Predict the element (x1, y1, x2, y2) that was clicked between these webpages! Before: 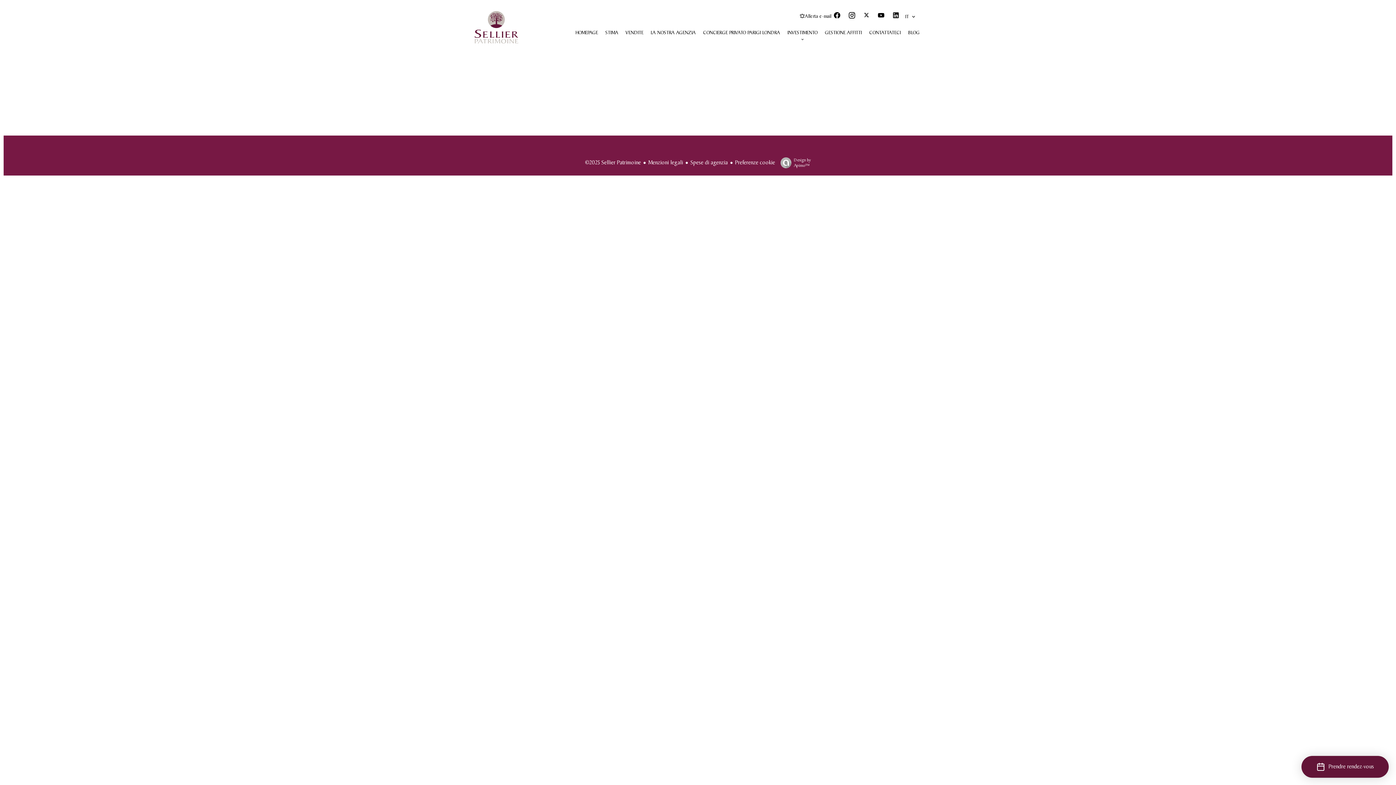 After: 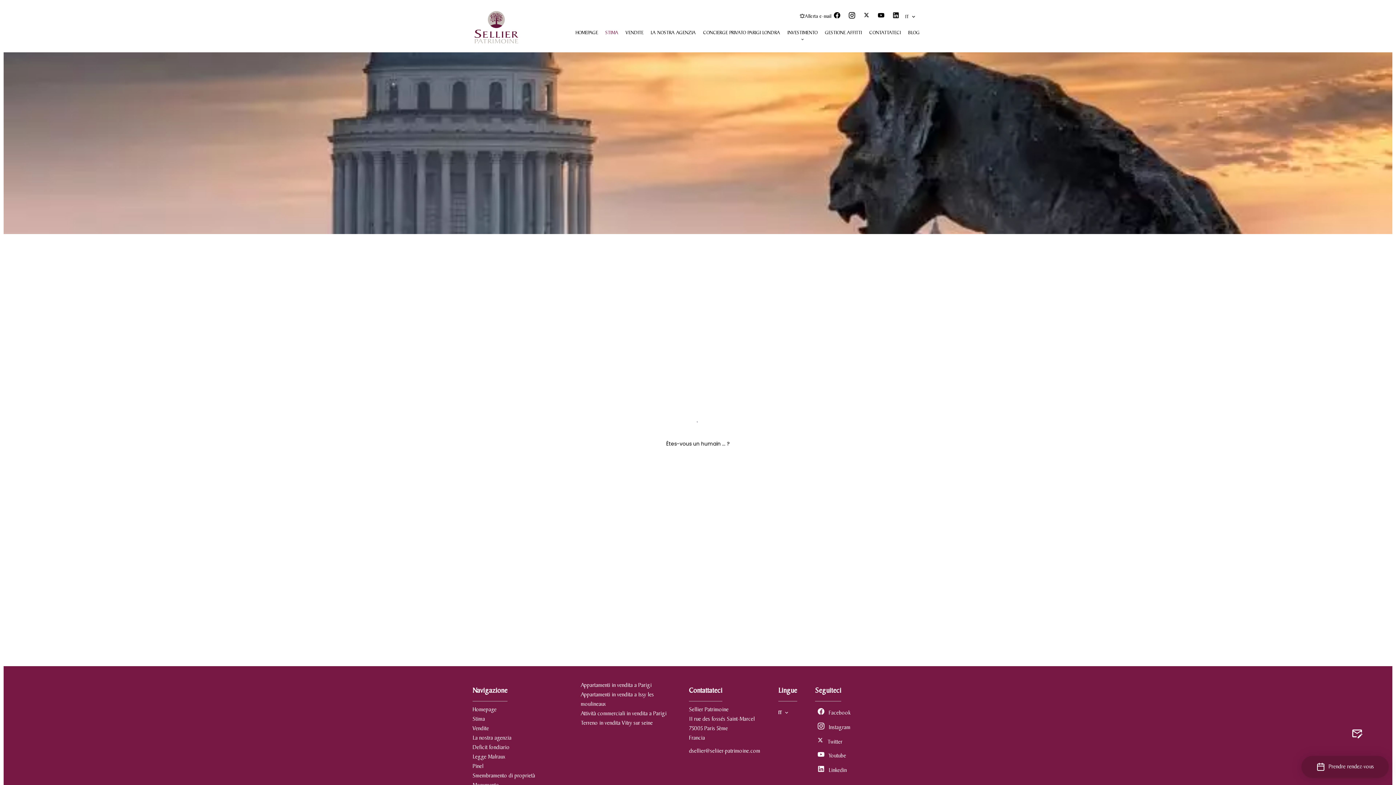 Action: label: STIMA bbox: (605, 29, 618, 35)